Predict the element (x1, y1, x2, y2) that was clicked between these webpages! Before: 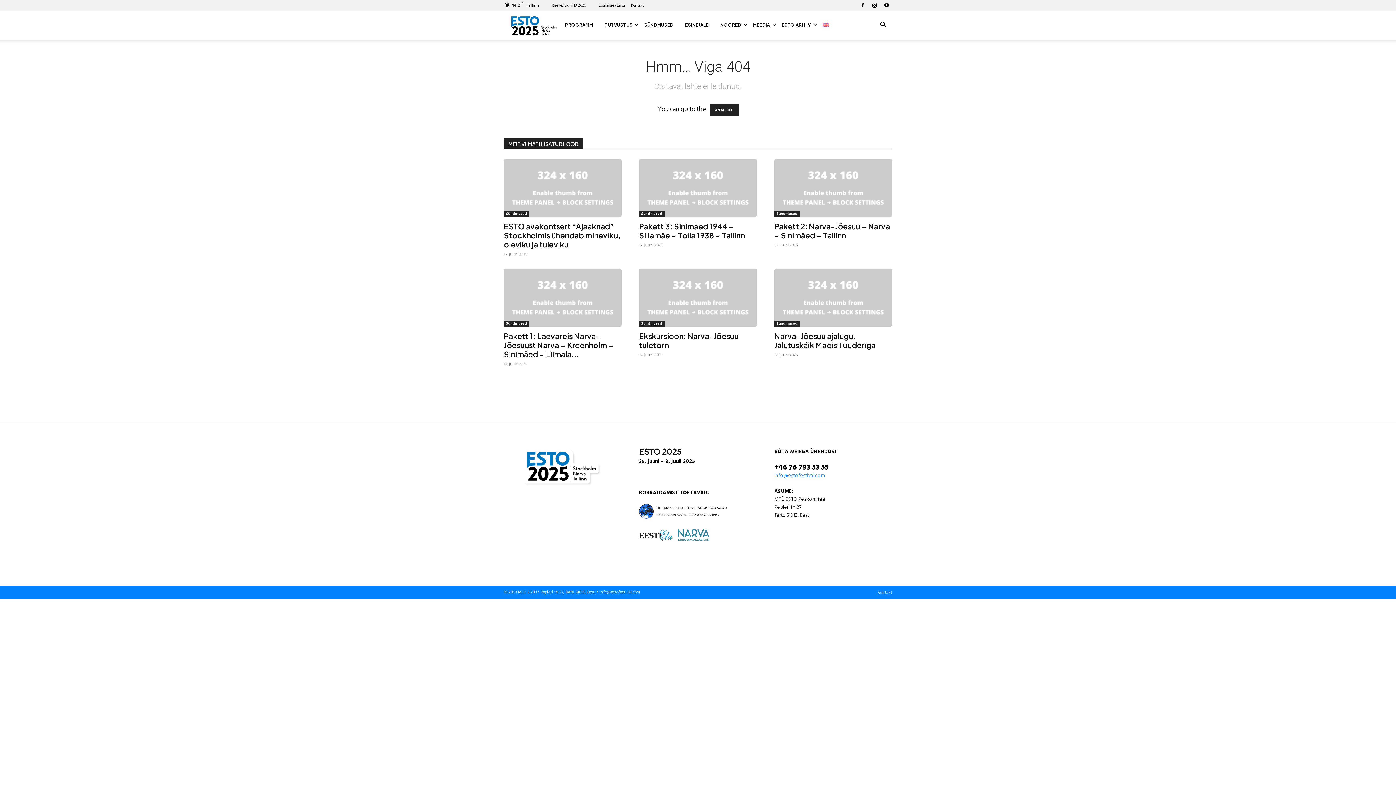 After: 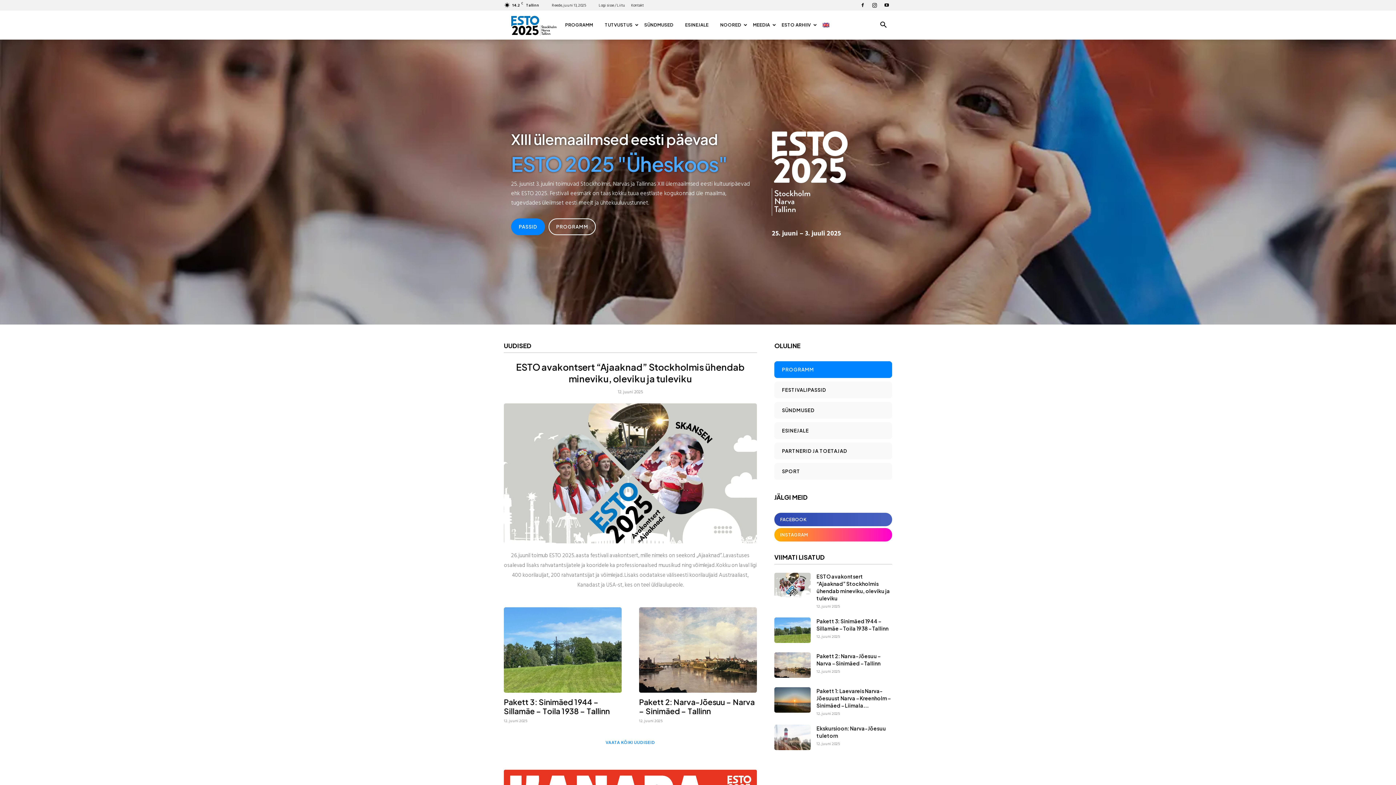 Action: bbox: (709, 104, 738, 116) label: AVALEHT